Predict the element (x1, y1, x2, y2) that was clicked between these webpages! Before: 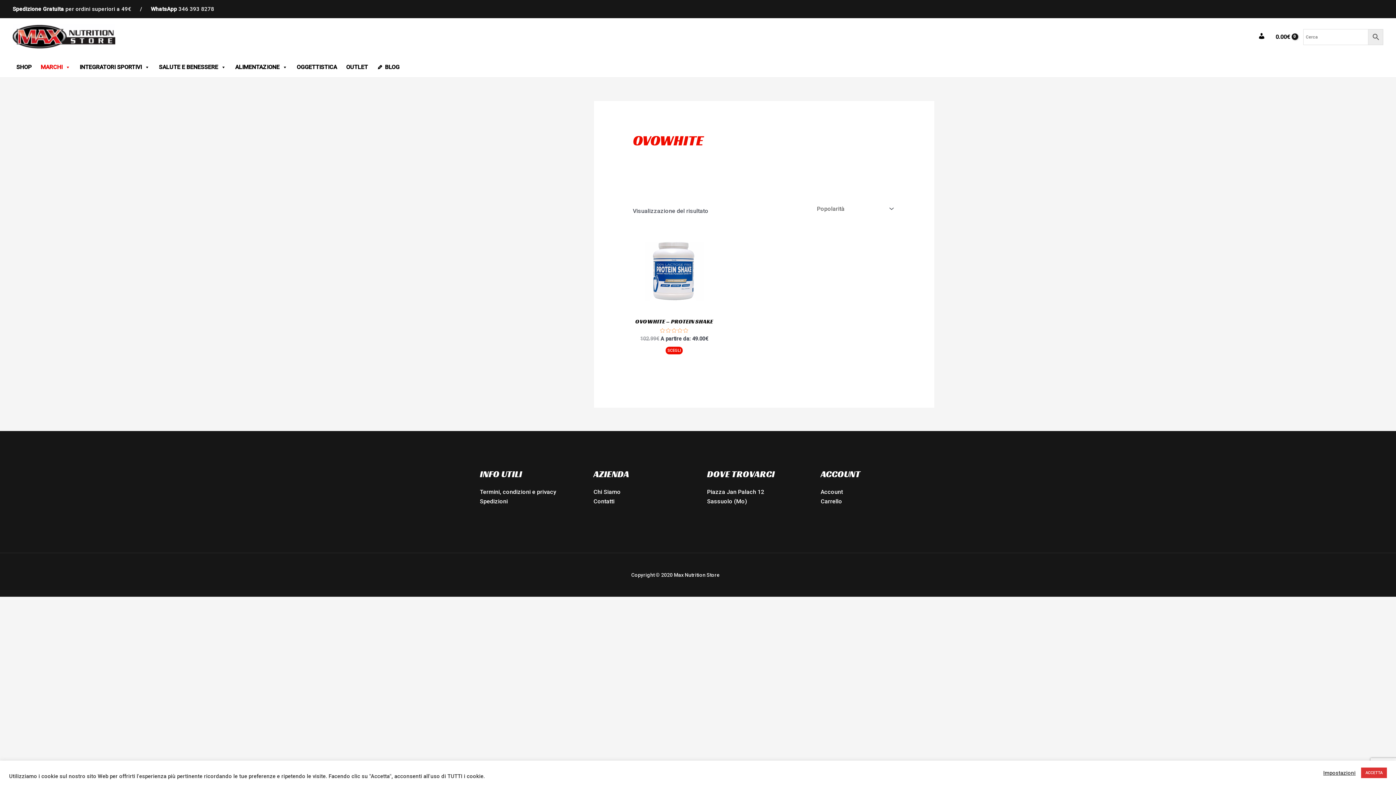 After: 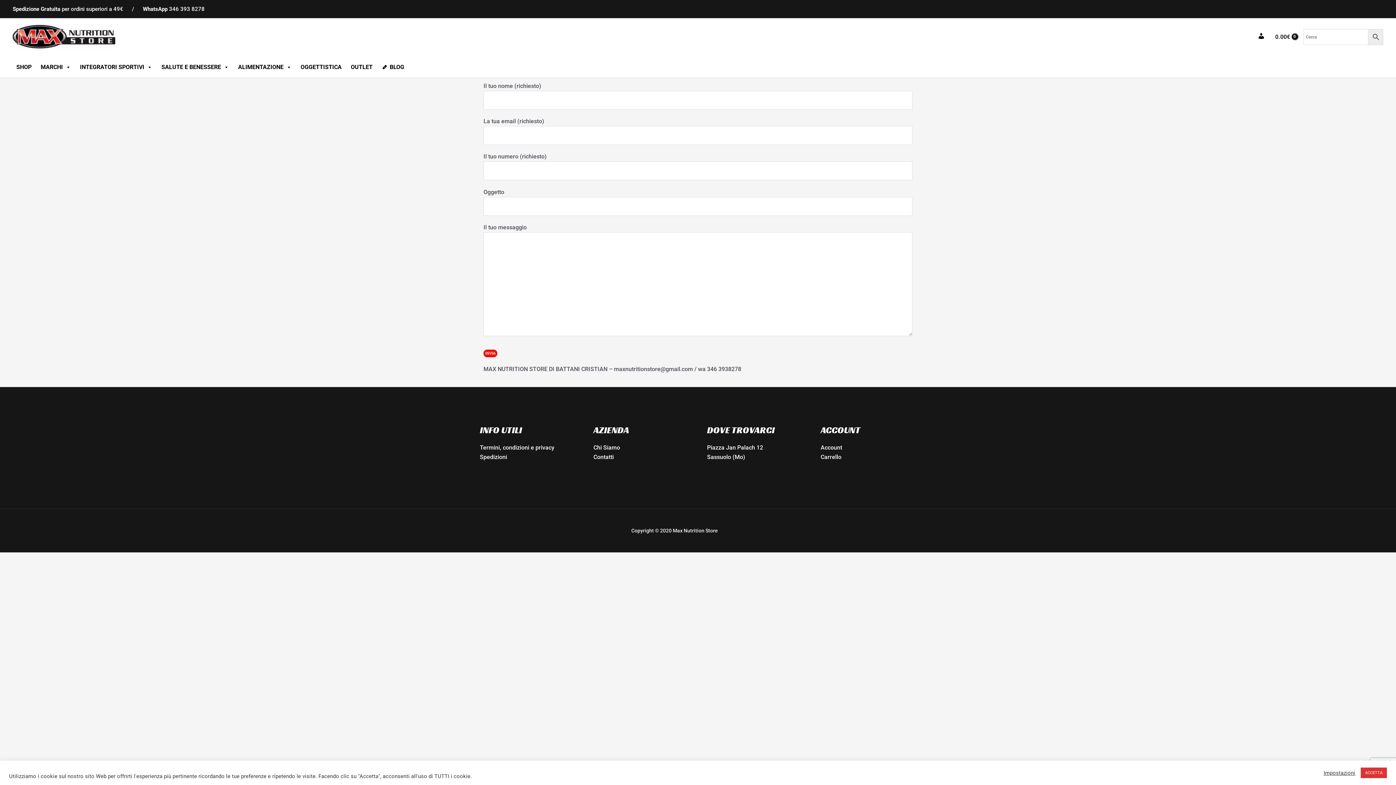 Action: label: Contatti bbox: (593, 498, 614, 505)